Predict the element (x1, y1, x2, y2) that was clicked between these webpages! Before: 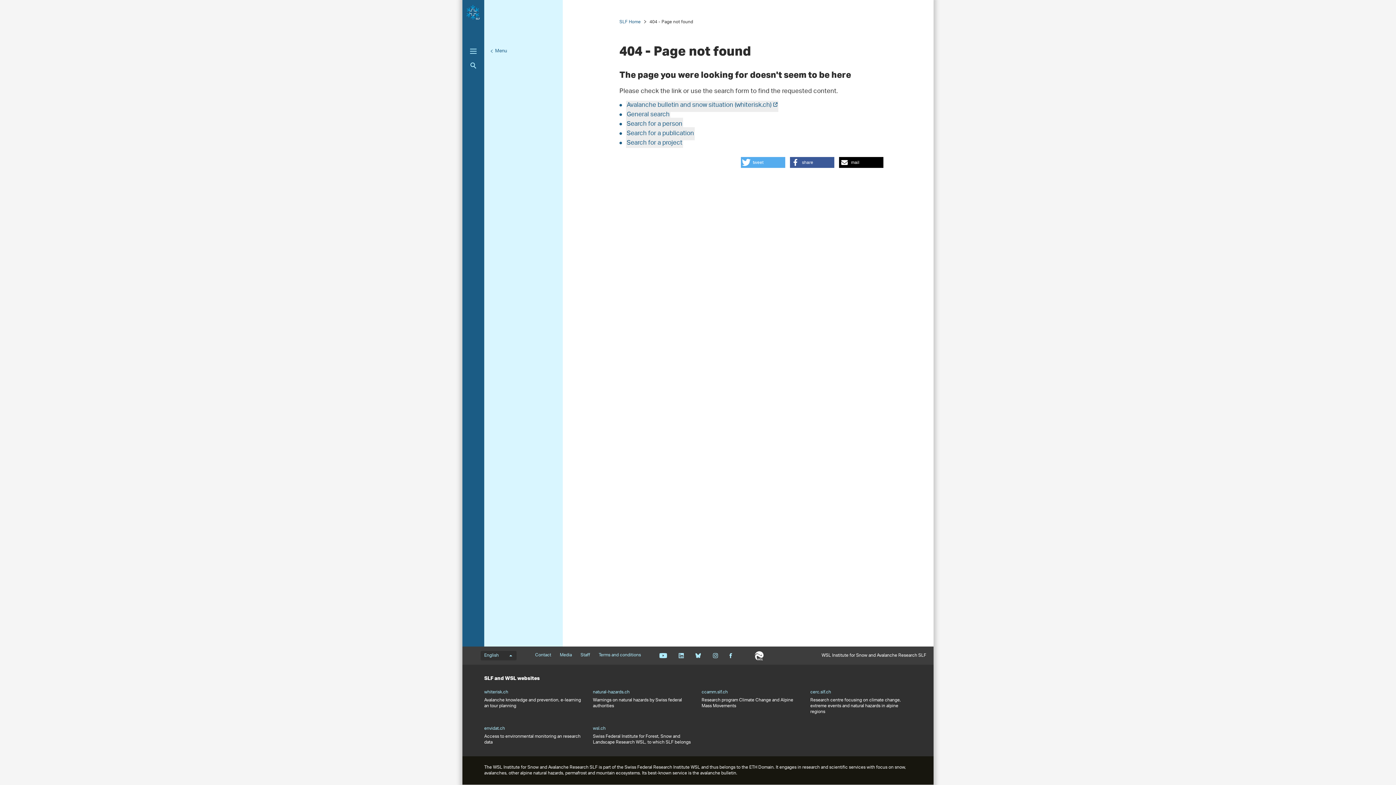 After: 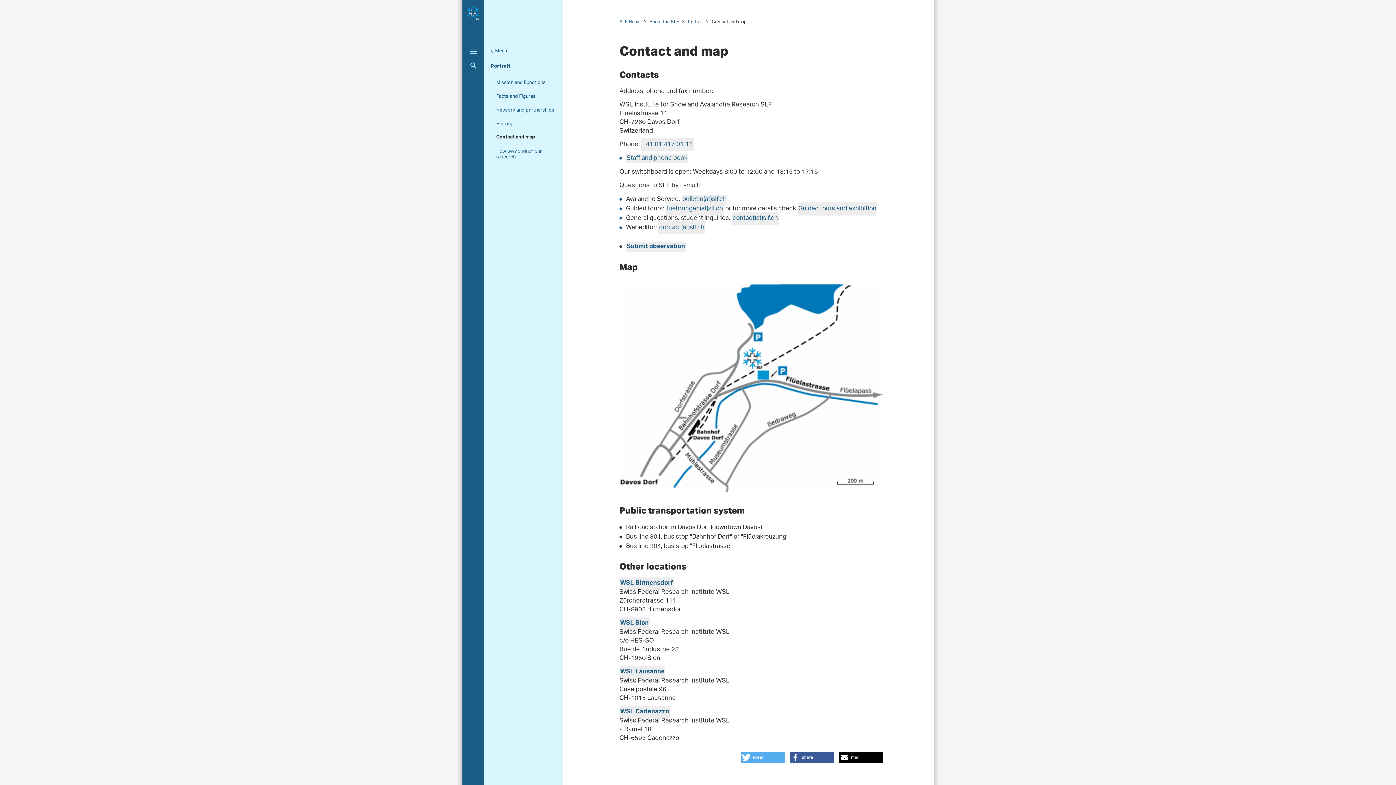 Action: bbox: (535, 653, 551, 658) label: Contact